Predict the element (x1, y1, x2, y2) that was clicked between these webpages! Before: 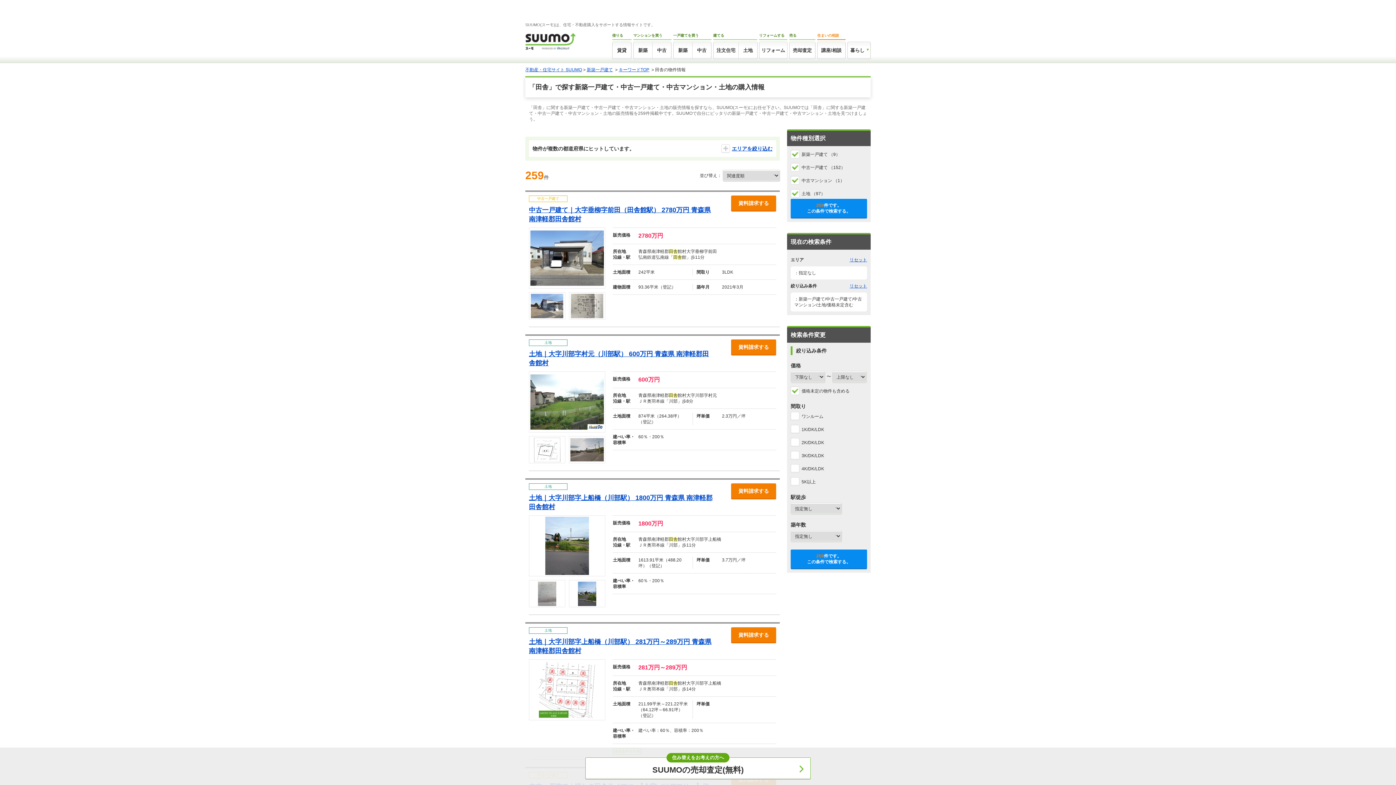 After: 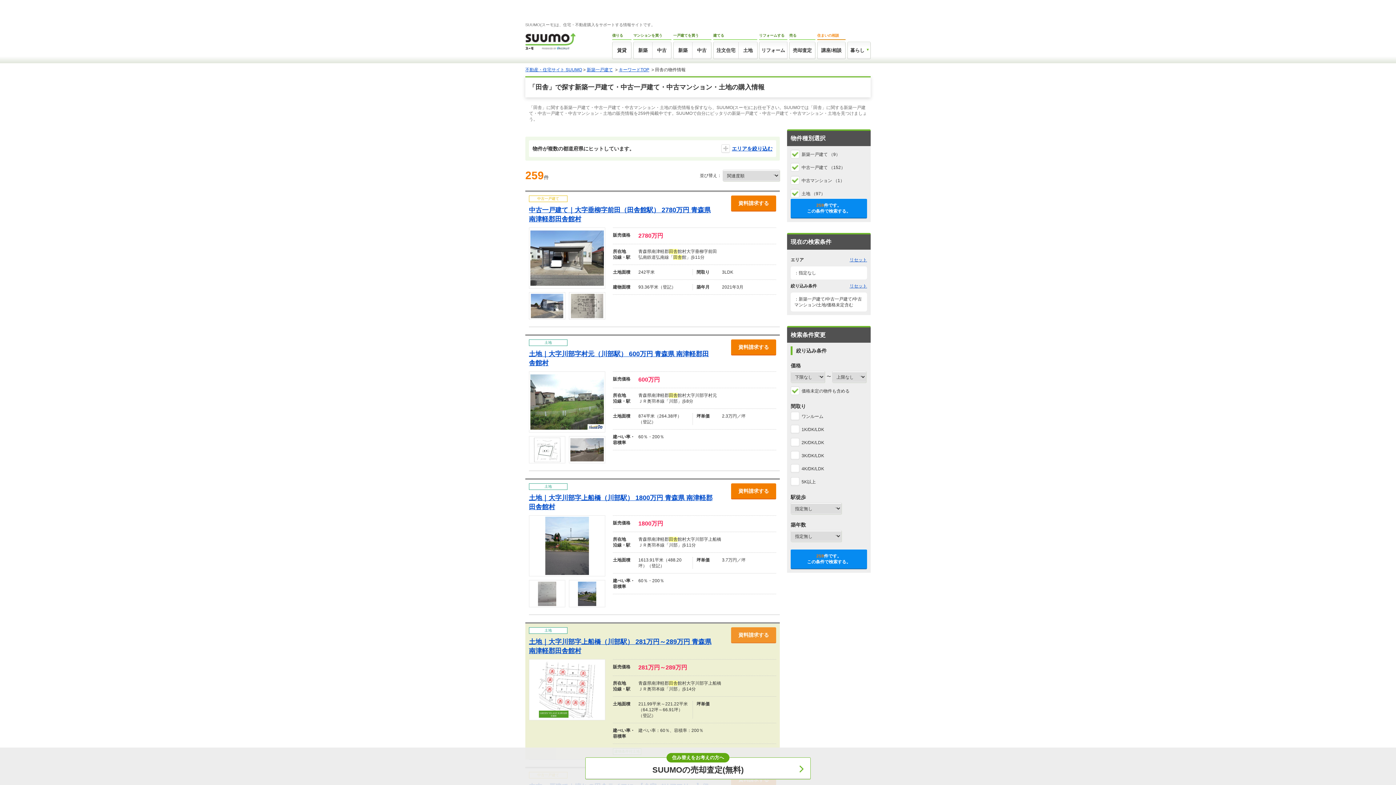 Action: bbox: (731, 627, 776, 643) label: 資料請求する